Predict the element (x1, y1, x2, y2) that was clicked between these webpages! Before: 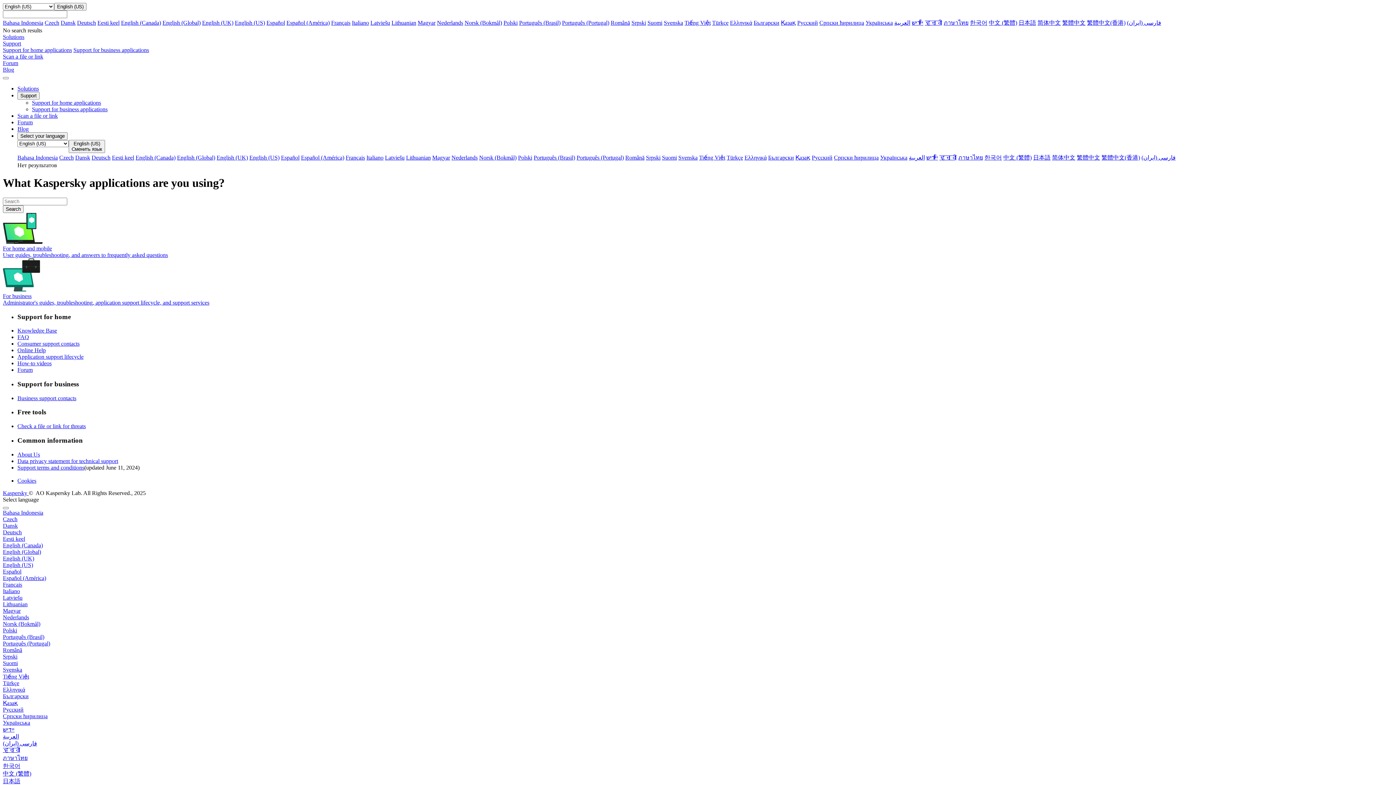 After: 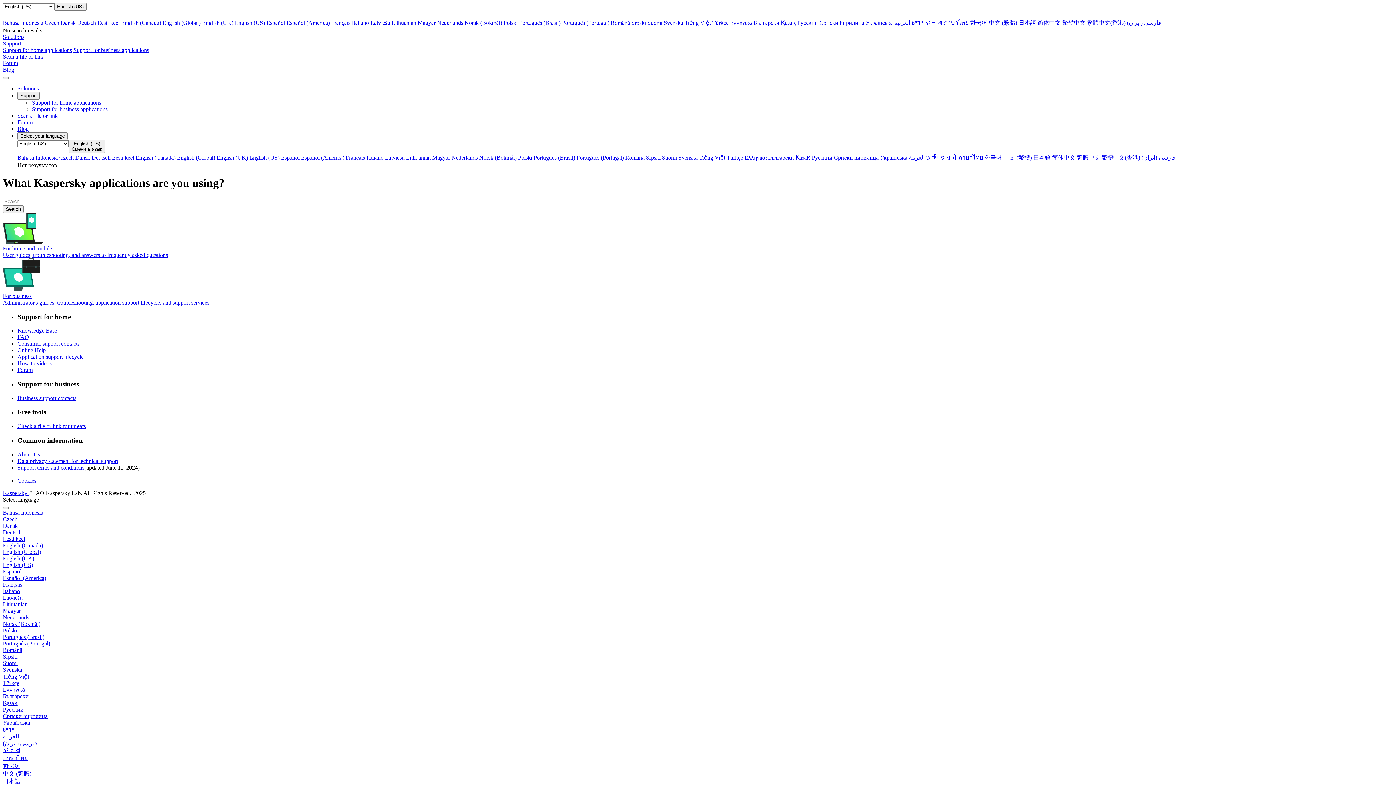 Action: label: Nederlands bbox: (2, 614, 29, 620)